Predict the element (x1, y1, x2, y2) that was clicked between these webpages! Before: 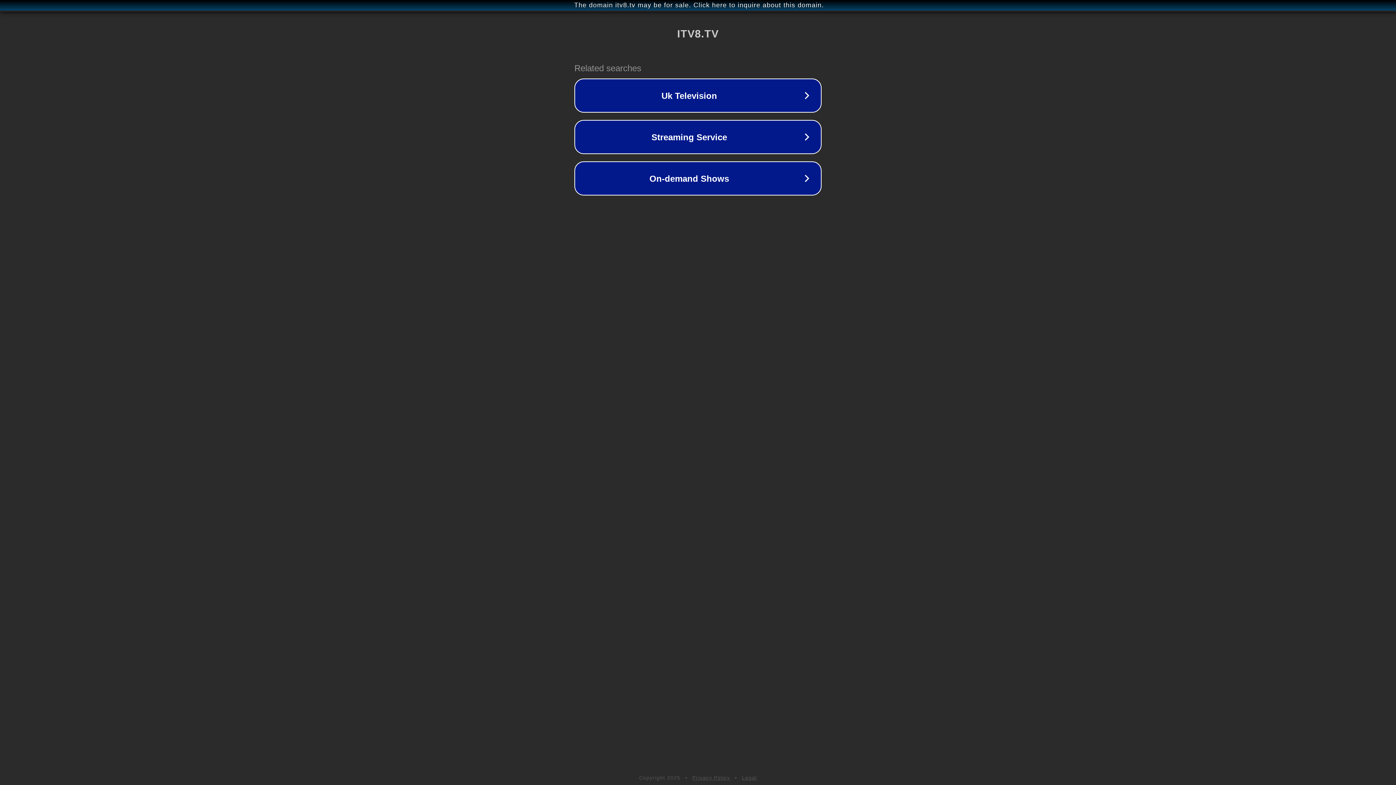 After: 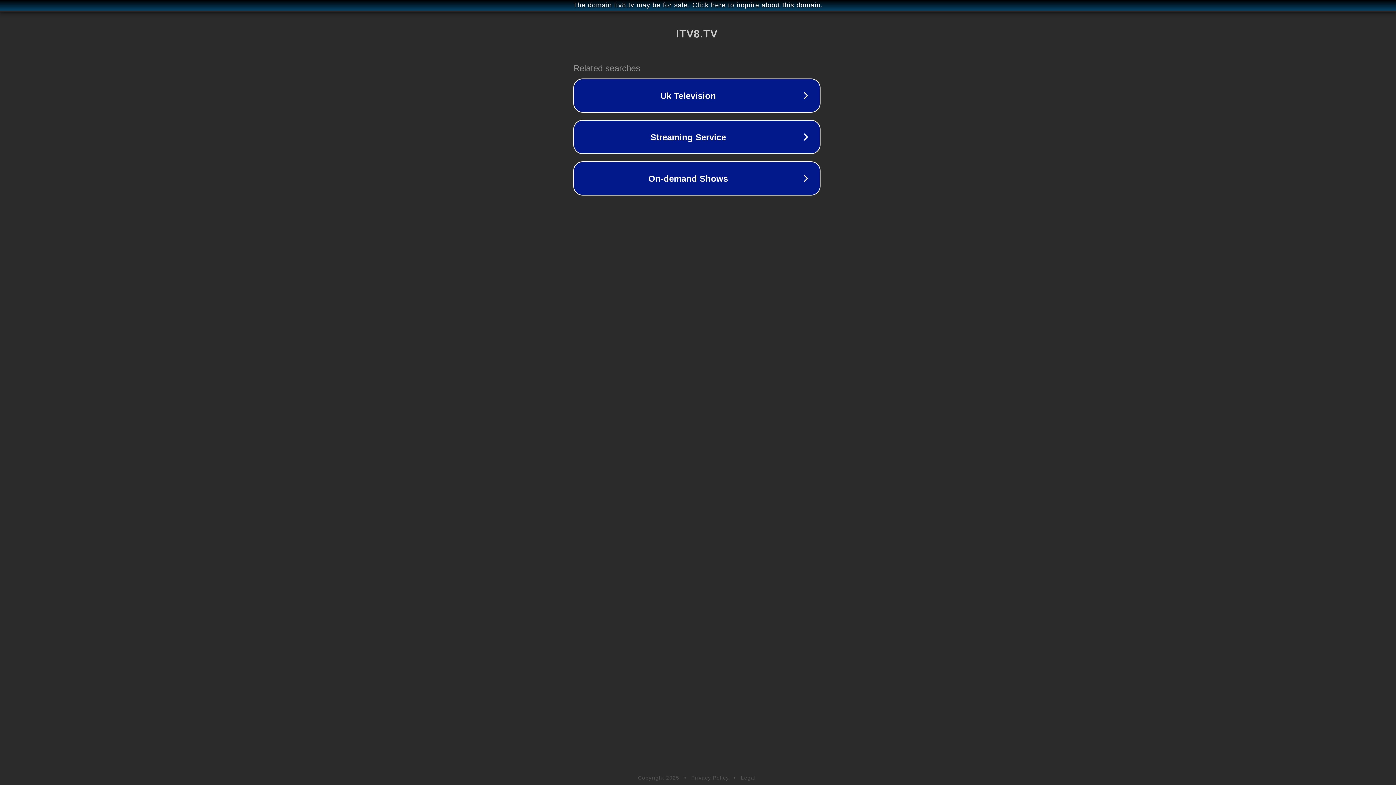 Action: label: The domain itv8.tv may be for sale. Click here to inquire about this domain. bbox: (1, 1, 1397, 9)